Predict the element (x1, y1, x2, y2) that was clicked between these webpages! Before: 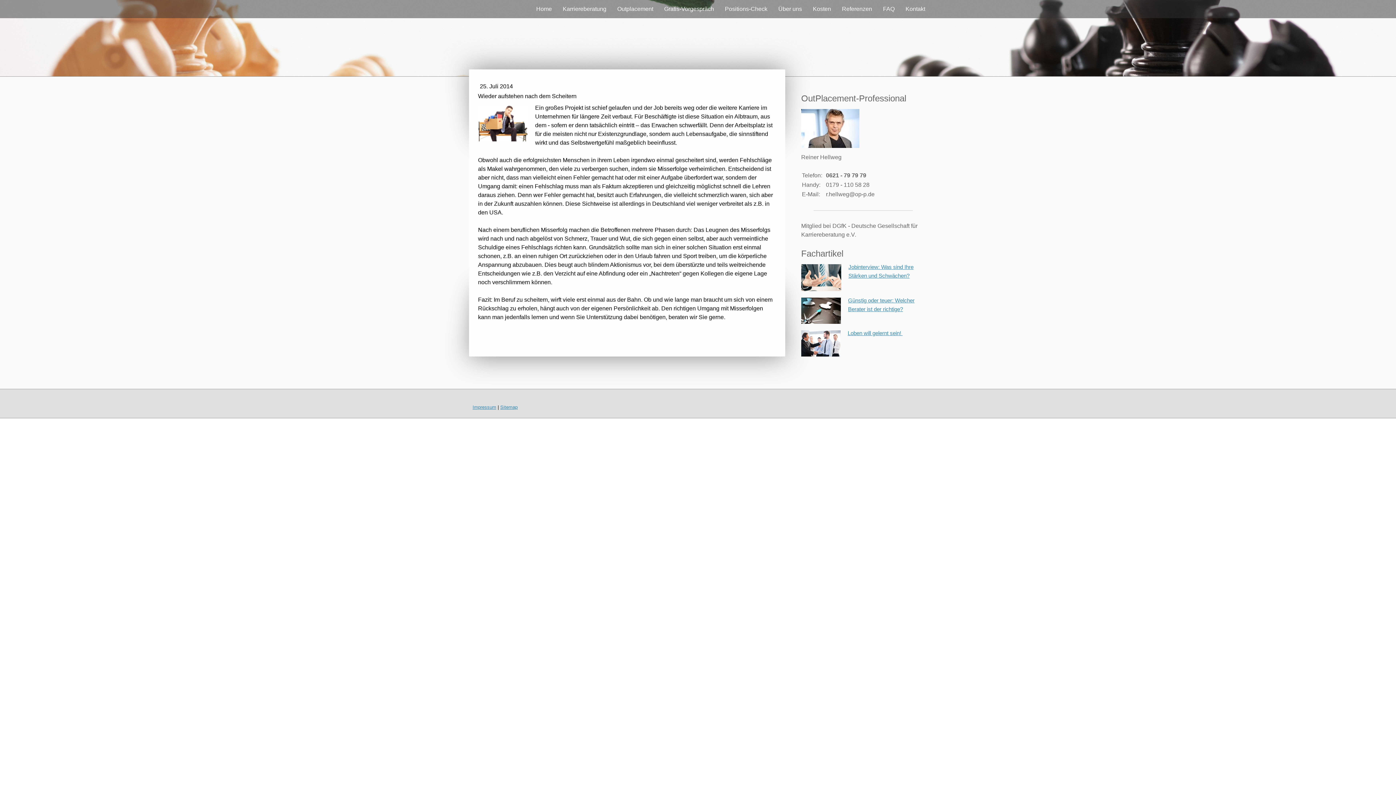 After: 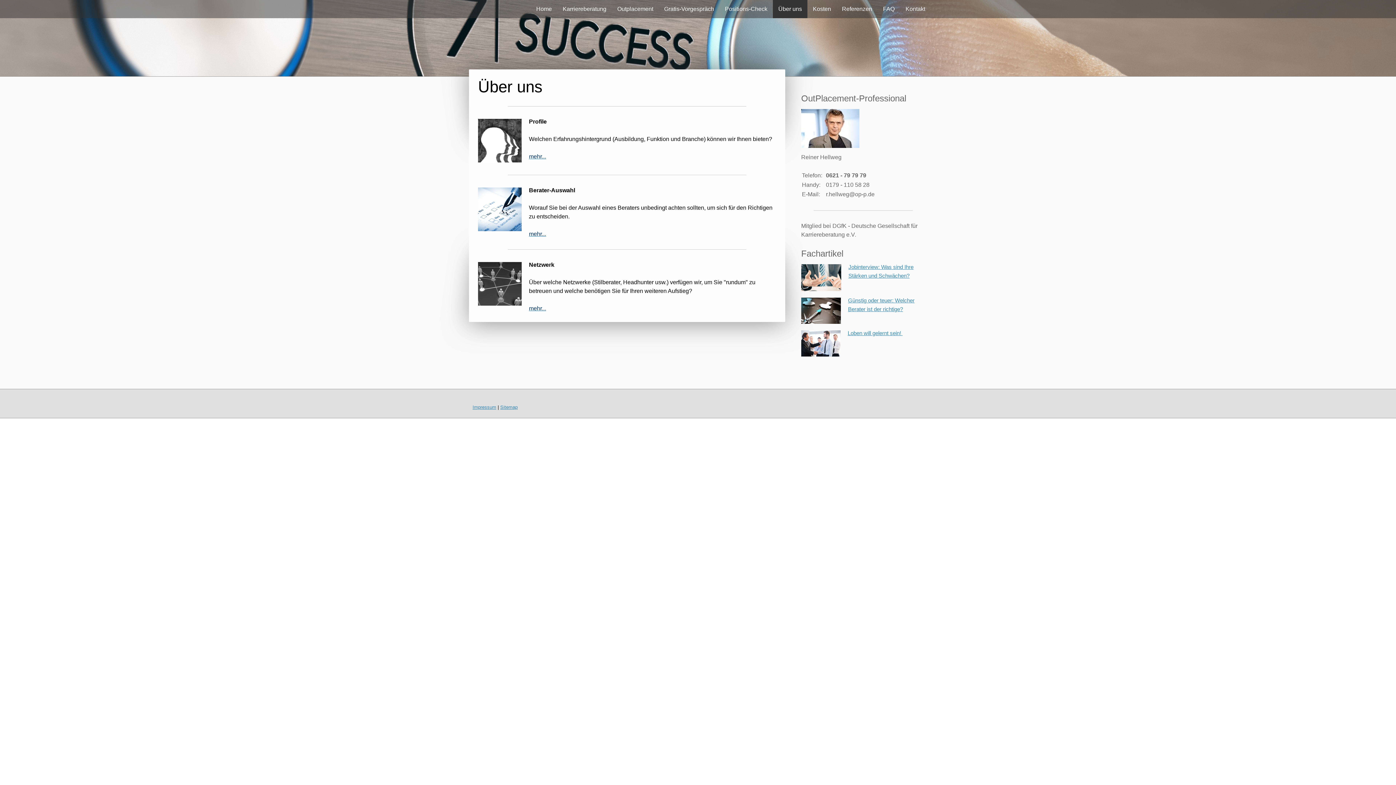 Action: label: Über uns bbox: (773, 0, 807, 18)